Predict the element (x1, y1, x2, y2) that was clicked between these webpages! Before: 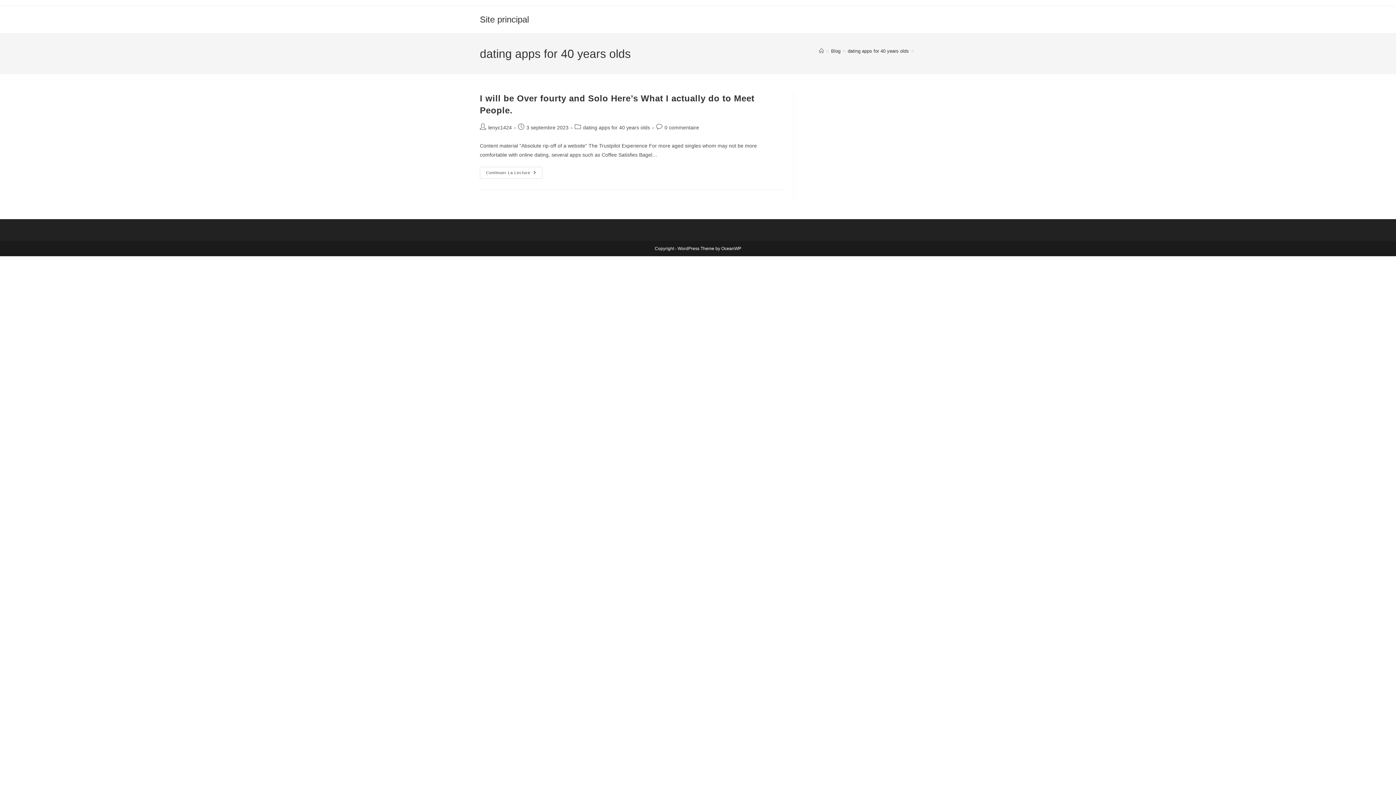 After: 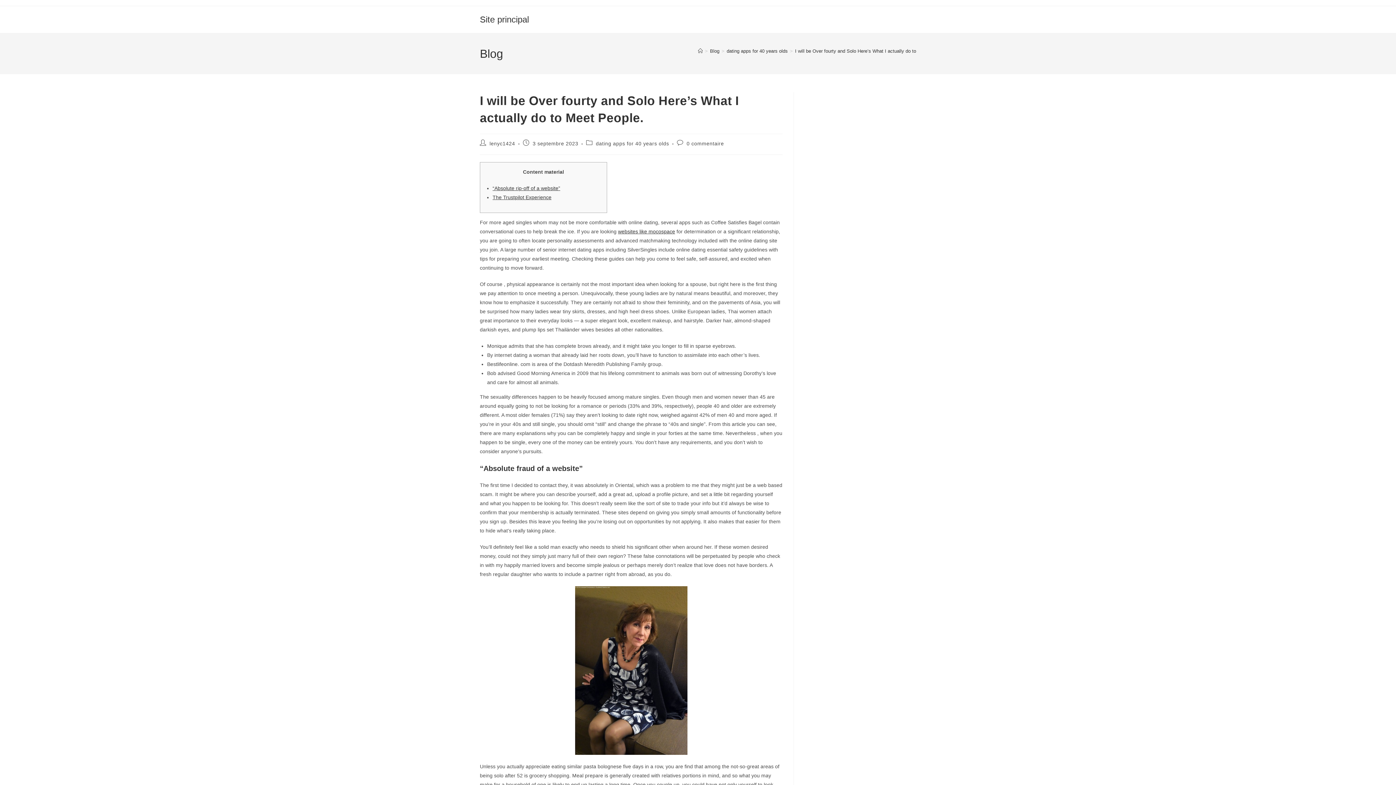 Action: label: Continuer La Lecture
I Will Be Over Fourty And Solo Here’s What I Actually Do To Meet People. bbox: (480, 166, 542, 178)